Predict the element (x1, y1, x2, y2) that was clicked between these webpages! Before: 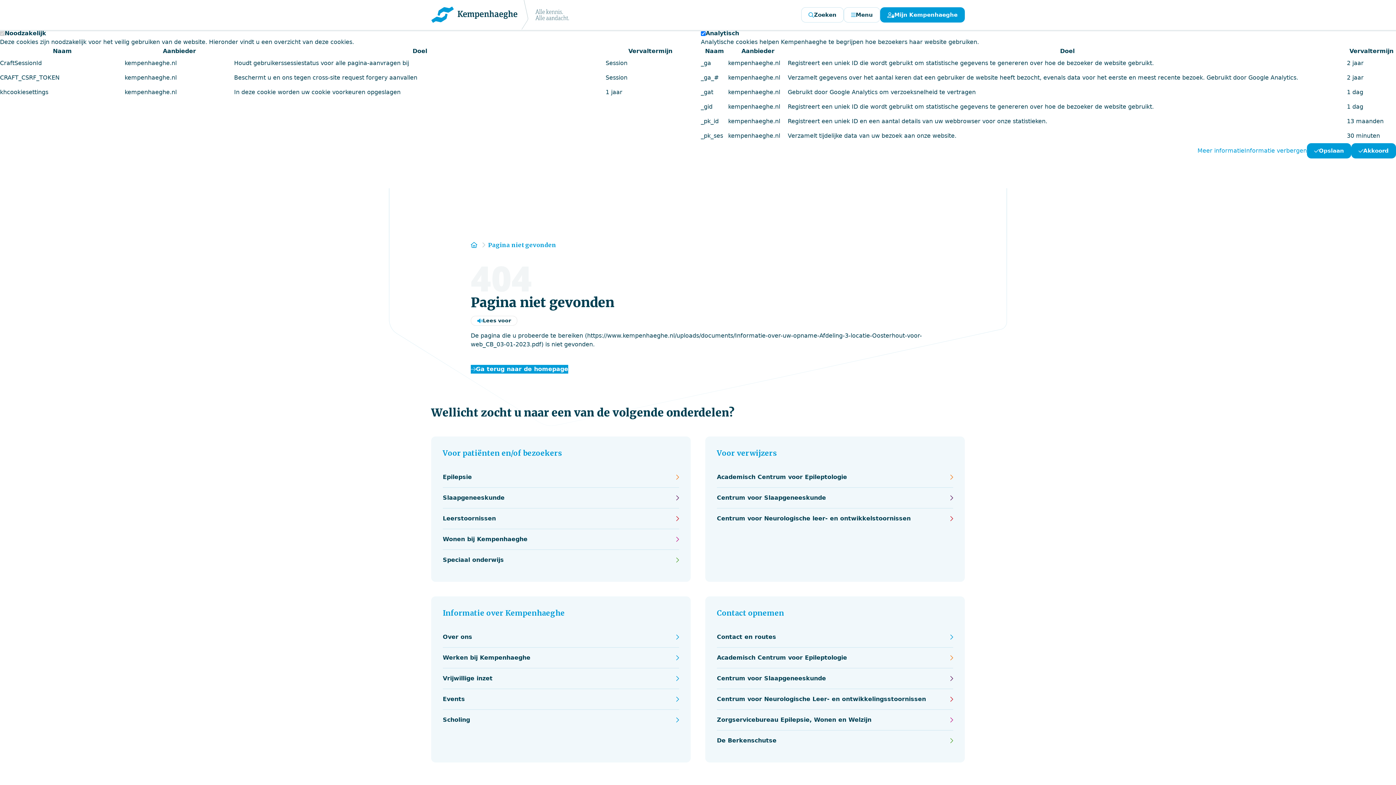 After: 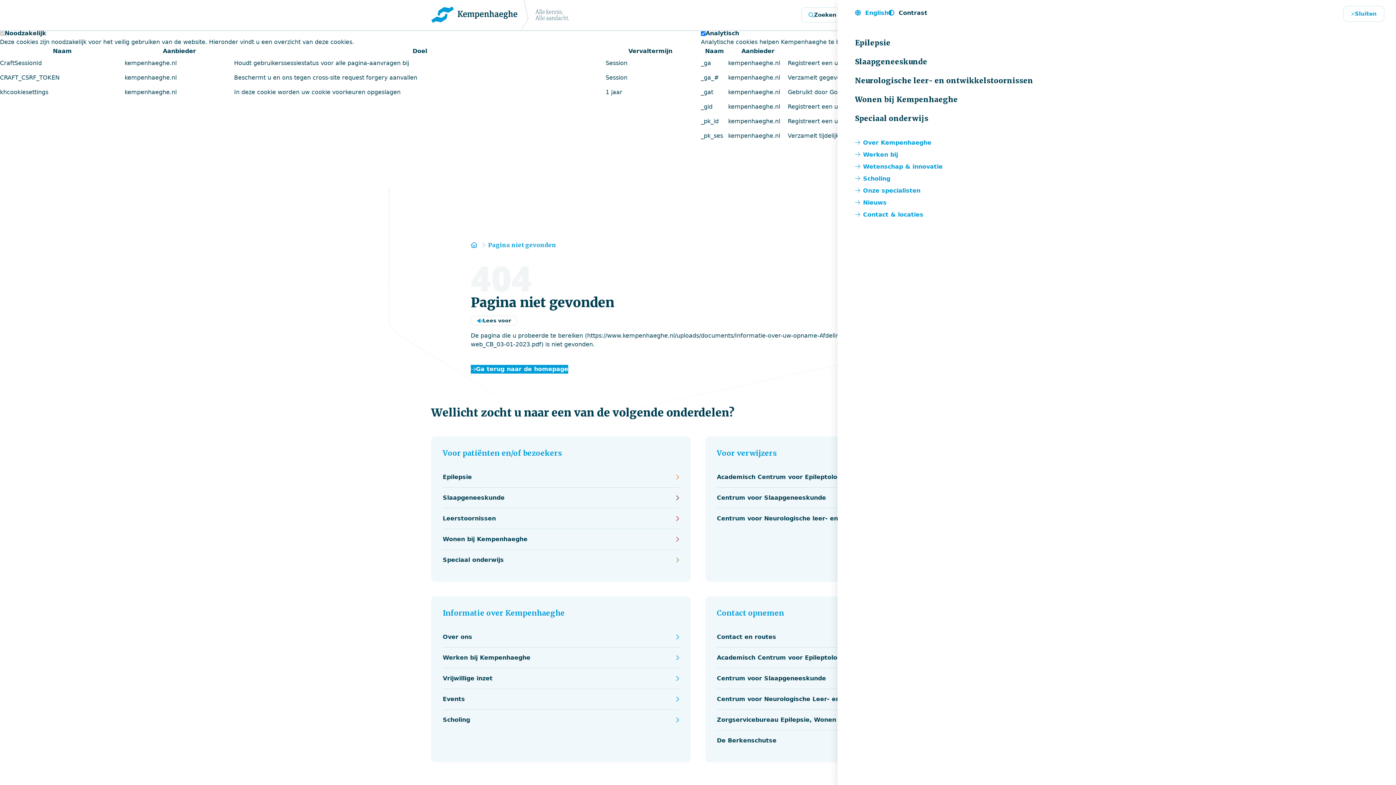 Action: bbox: (844, 7, 880, 22) label: Menu